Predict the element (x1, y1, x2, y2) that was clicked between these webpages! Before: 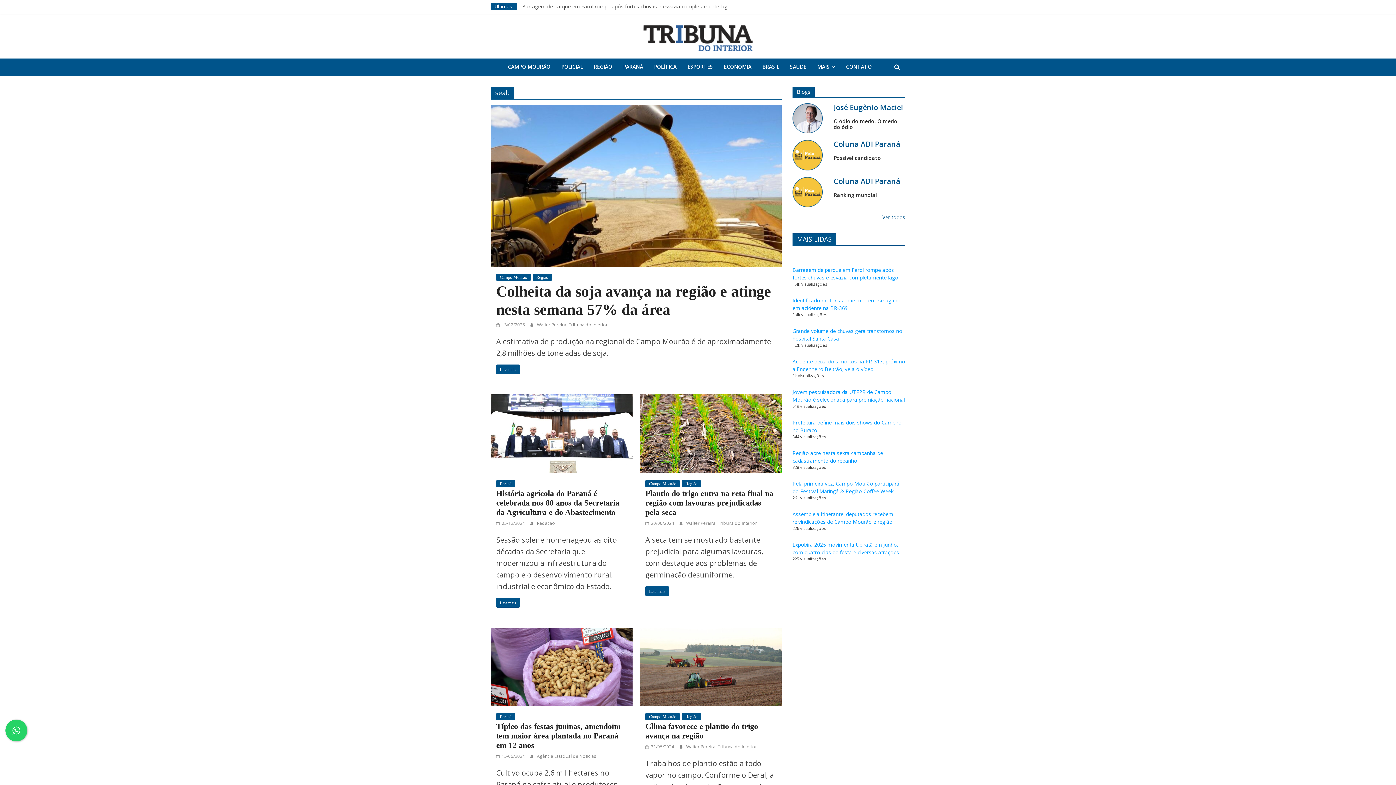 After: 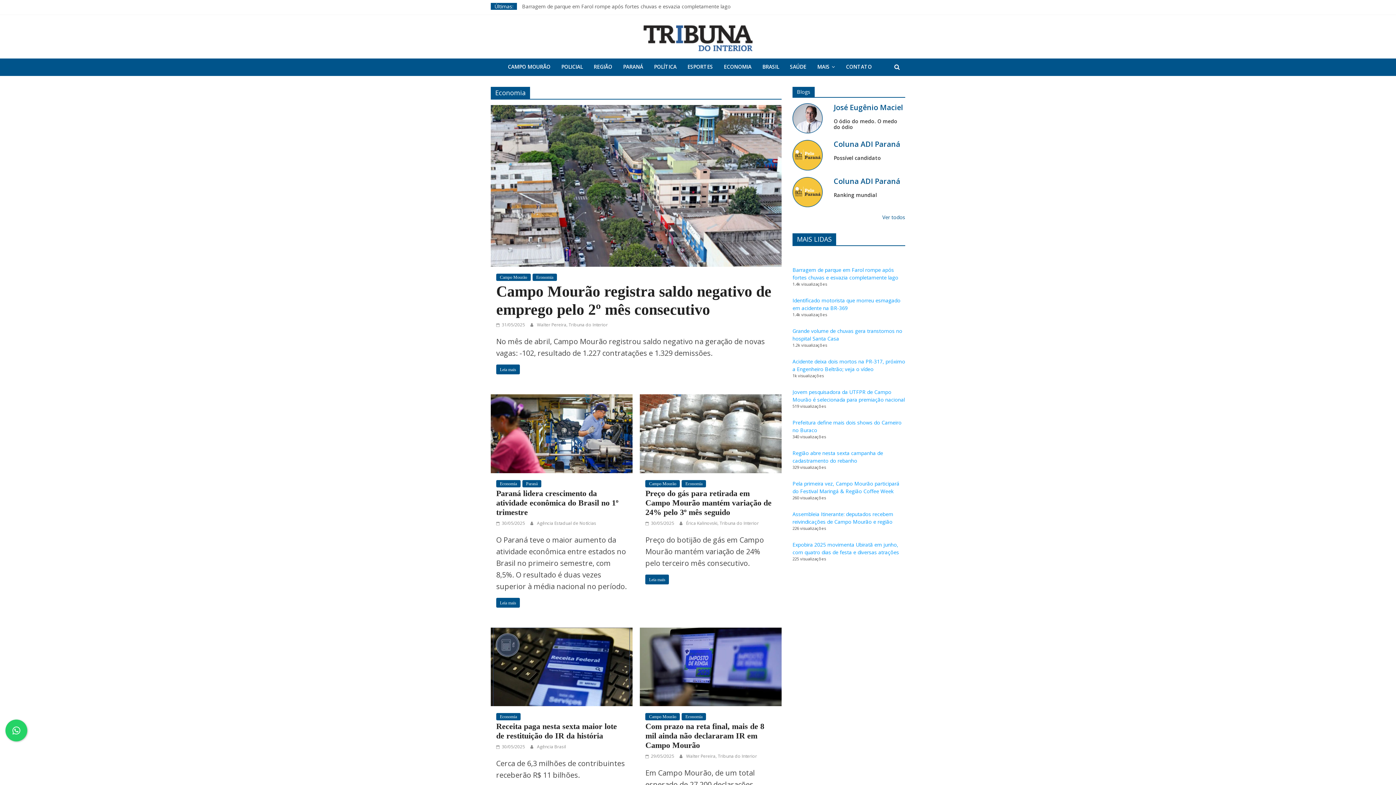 Action: label: ECONOMIA bbox: (719, 58, 756, 75)